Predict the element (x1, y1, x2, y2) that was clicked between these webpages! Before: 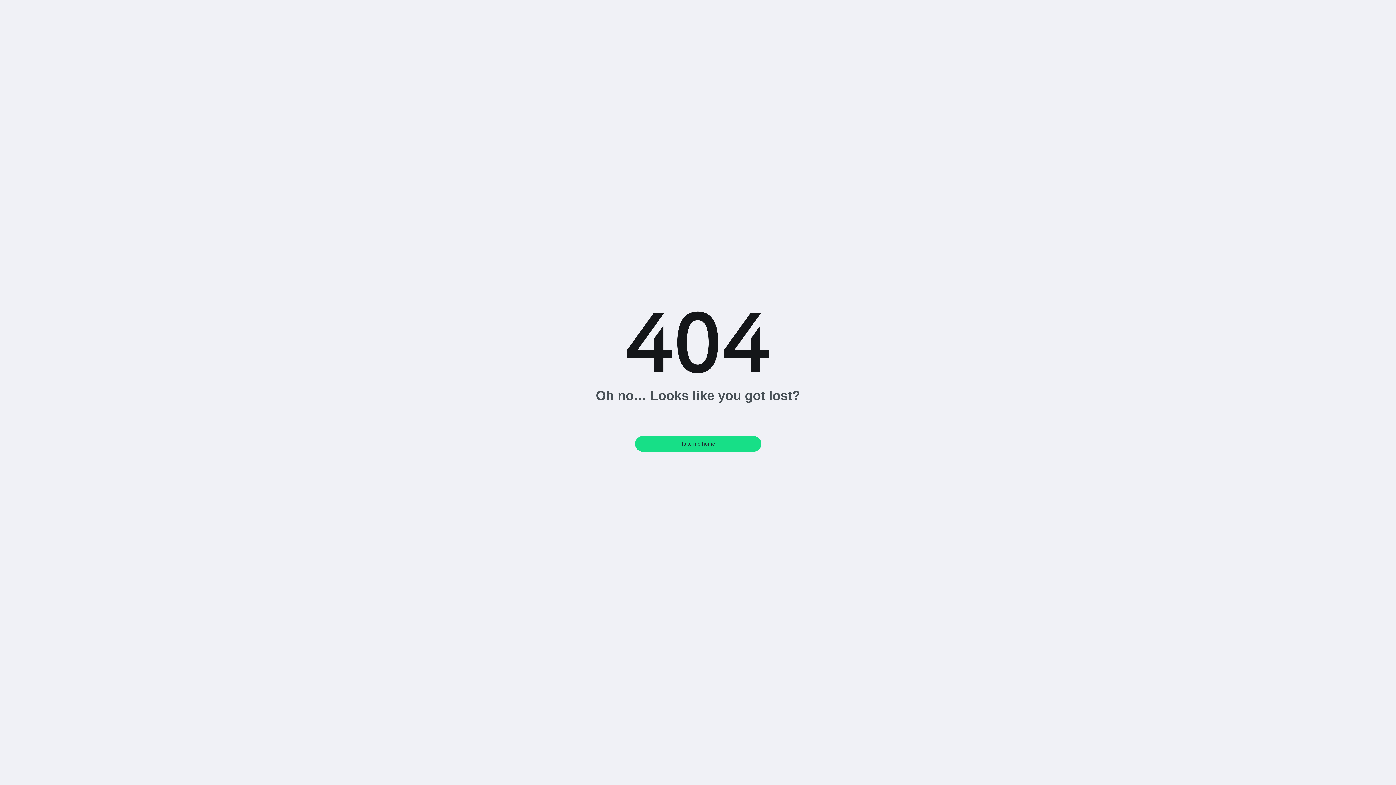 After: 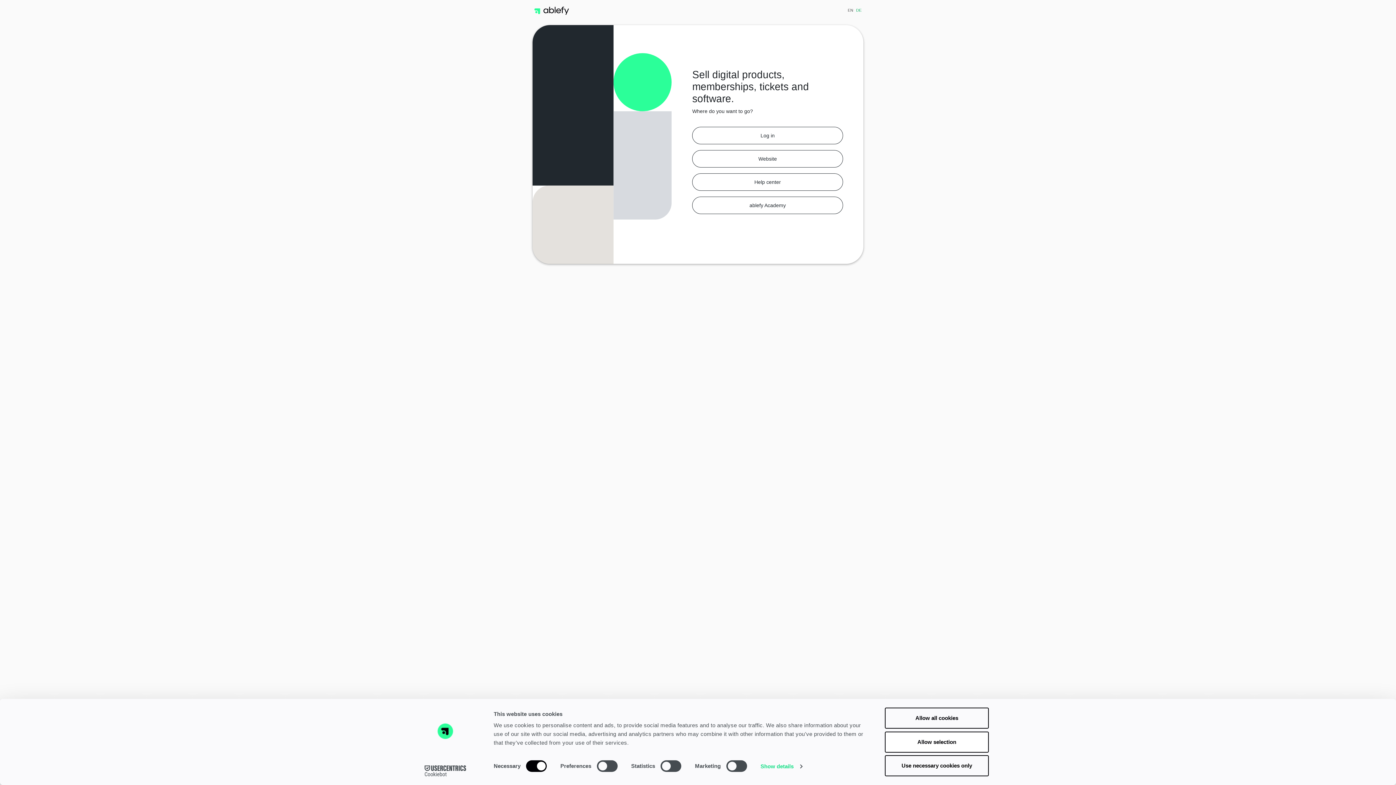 Action: label: Take me home bbox: (635, 436, 761, 451)